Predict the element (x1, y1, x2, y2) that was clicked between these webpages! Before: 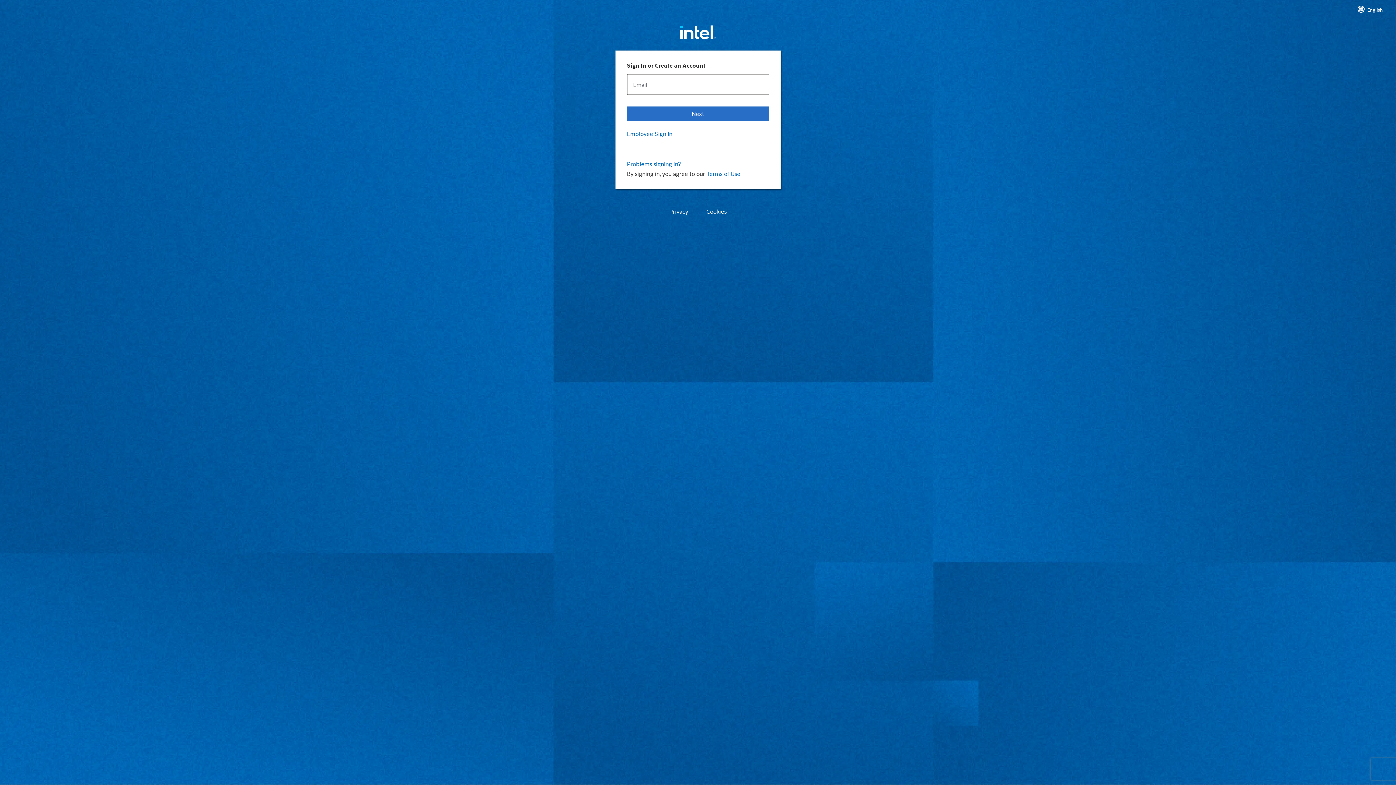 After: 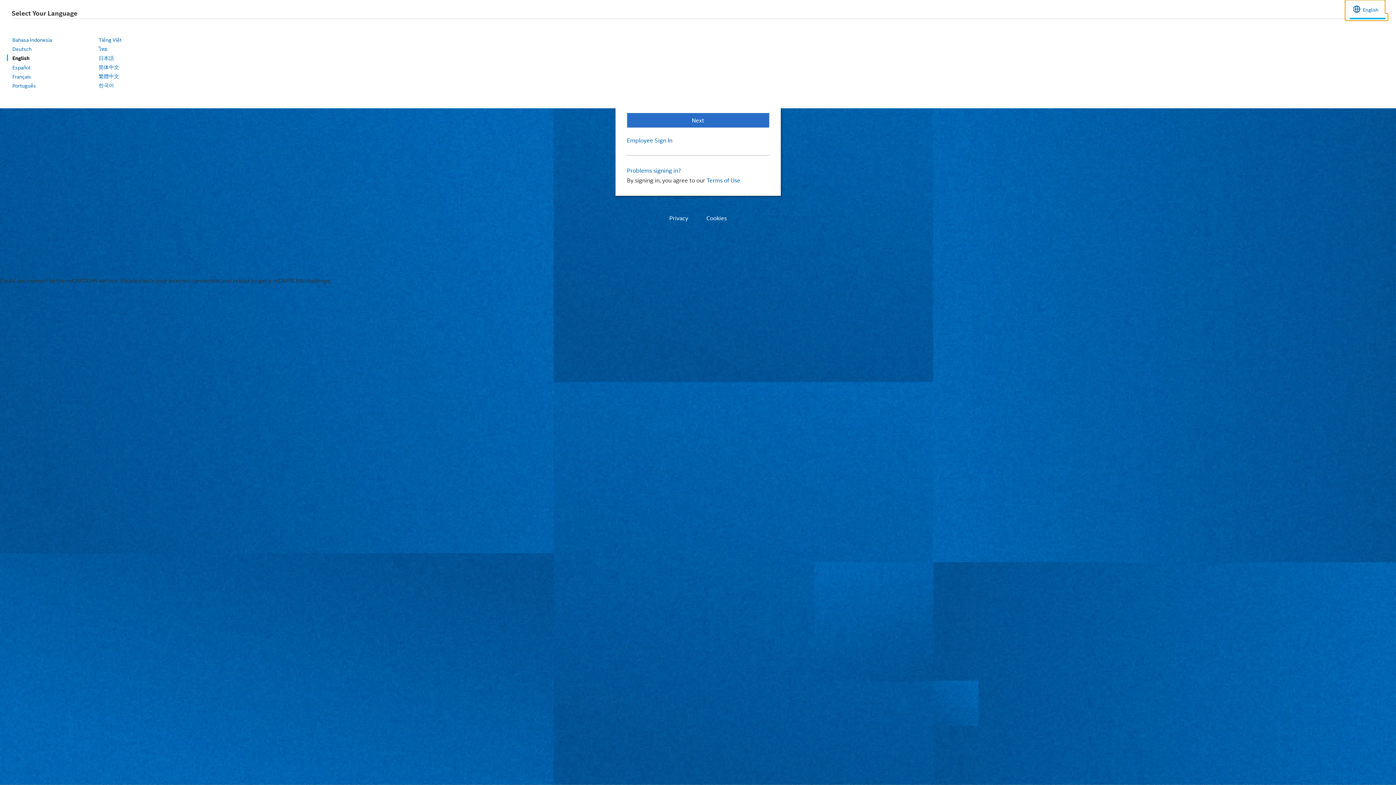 Action: label: English bbox: (1354, 0, 1385, 14)